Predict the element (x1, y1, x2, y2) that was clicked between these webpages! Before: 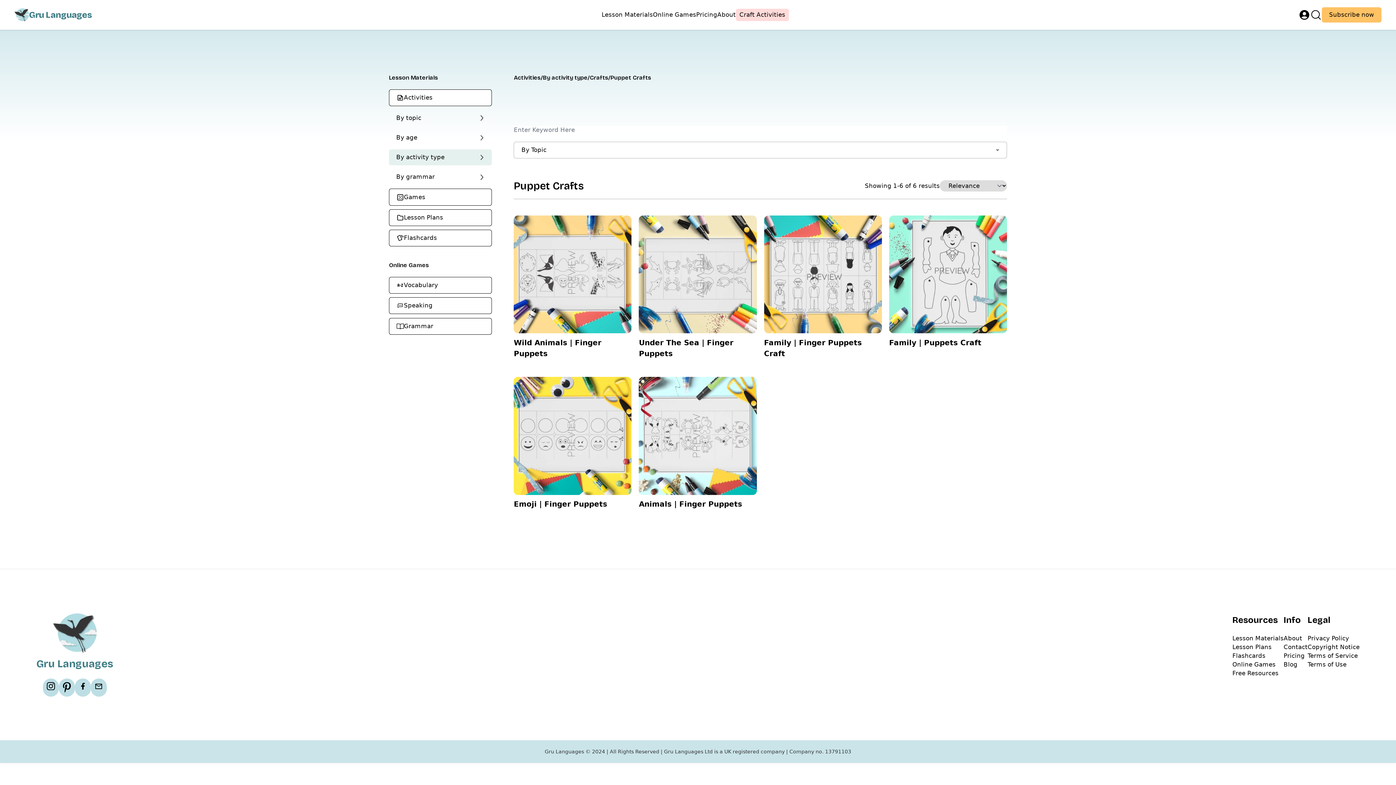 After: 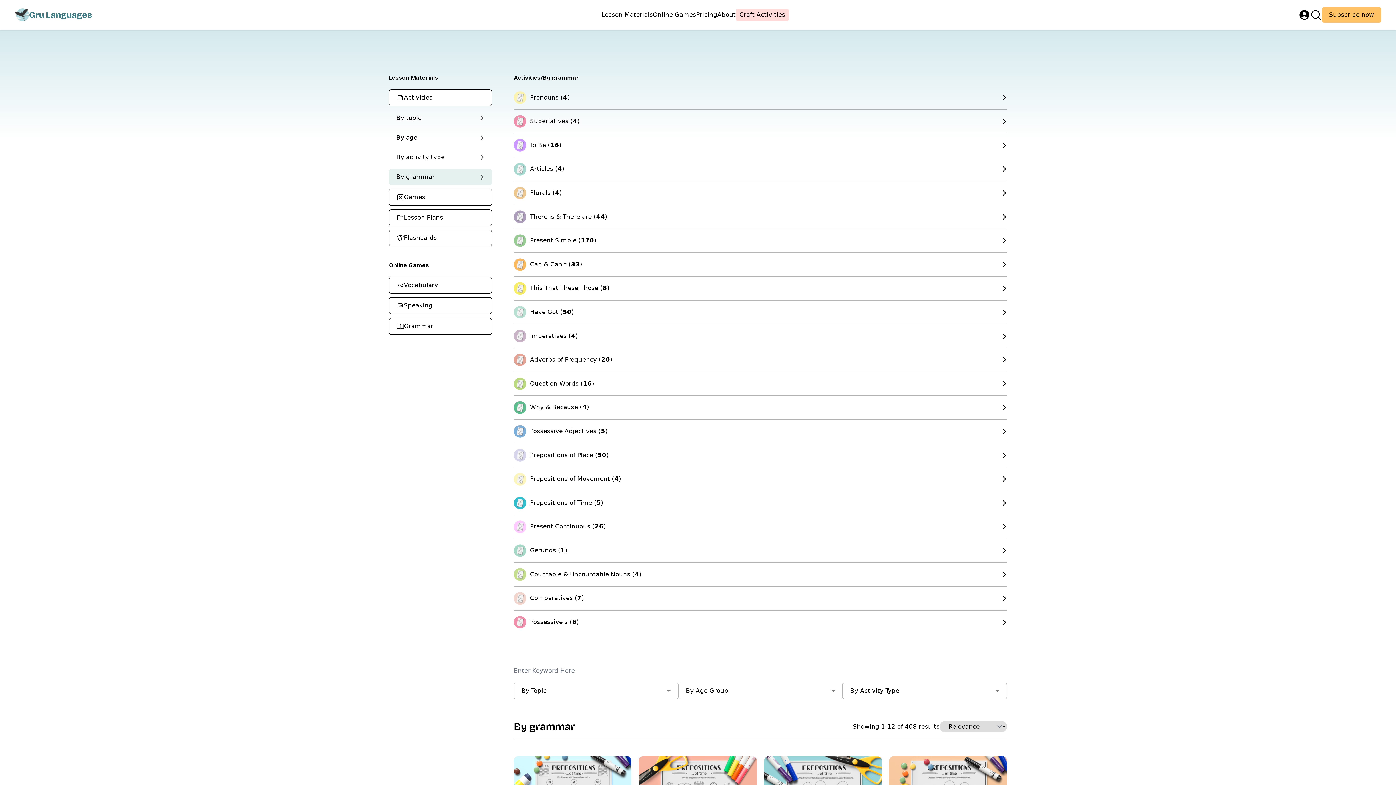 Action: label: By grammar bbox: (389, 169, 492, 185)